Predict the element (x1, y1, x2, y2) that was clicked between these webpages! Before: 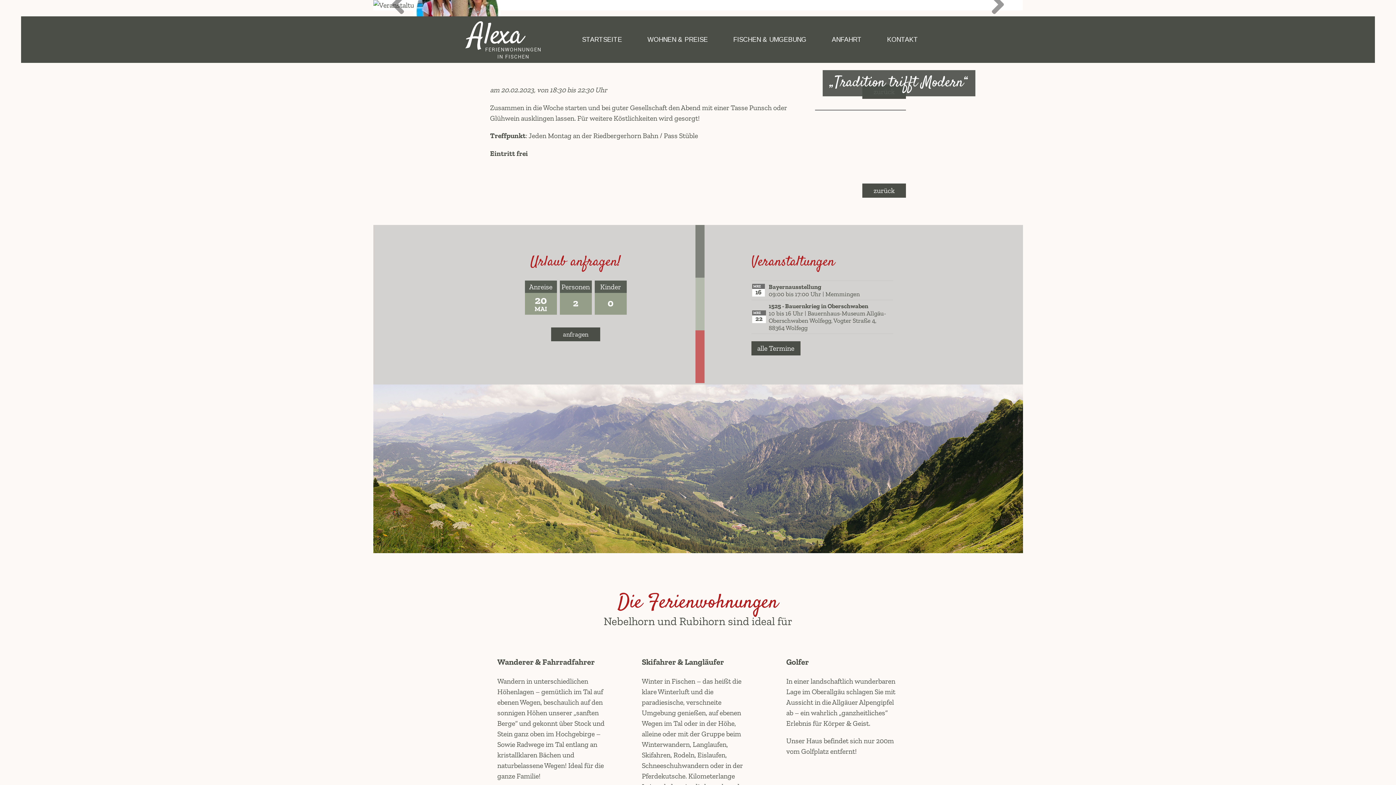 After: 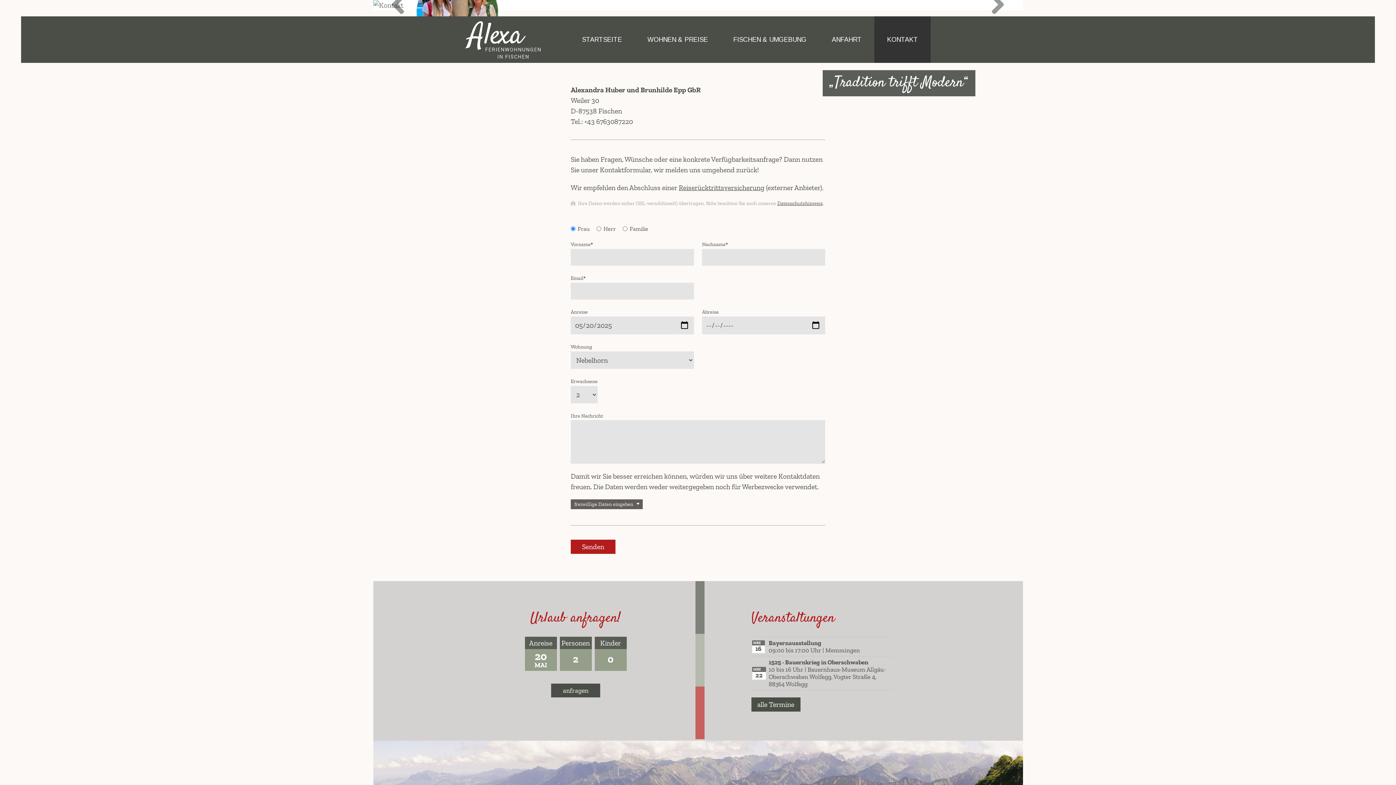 Action: label: anfragen bbox: (551, 327, 600, 341)